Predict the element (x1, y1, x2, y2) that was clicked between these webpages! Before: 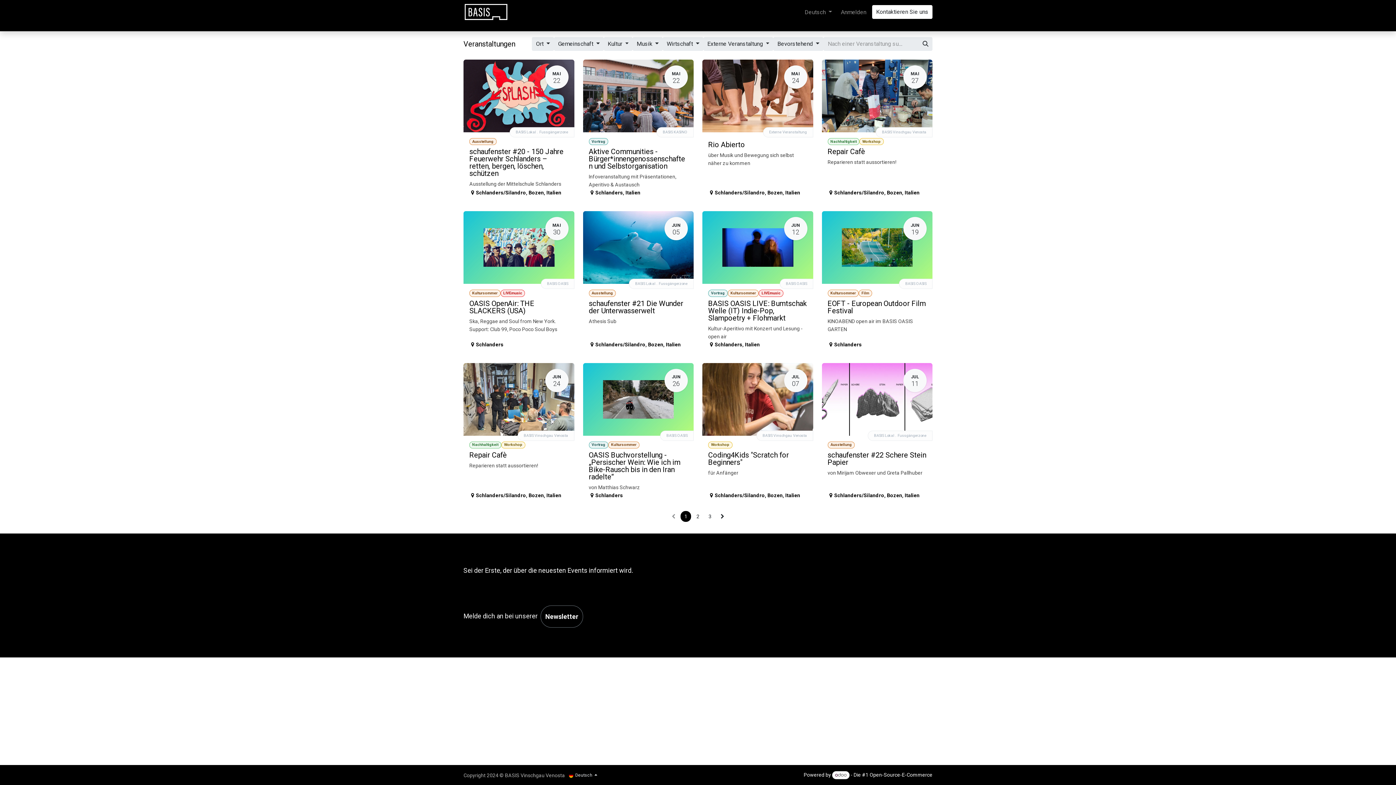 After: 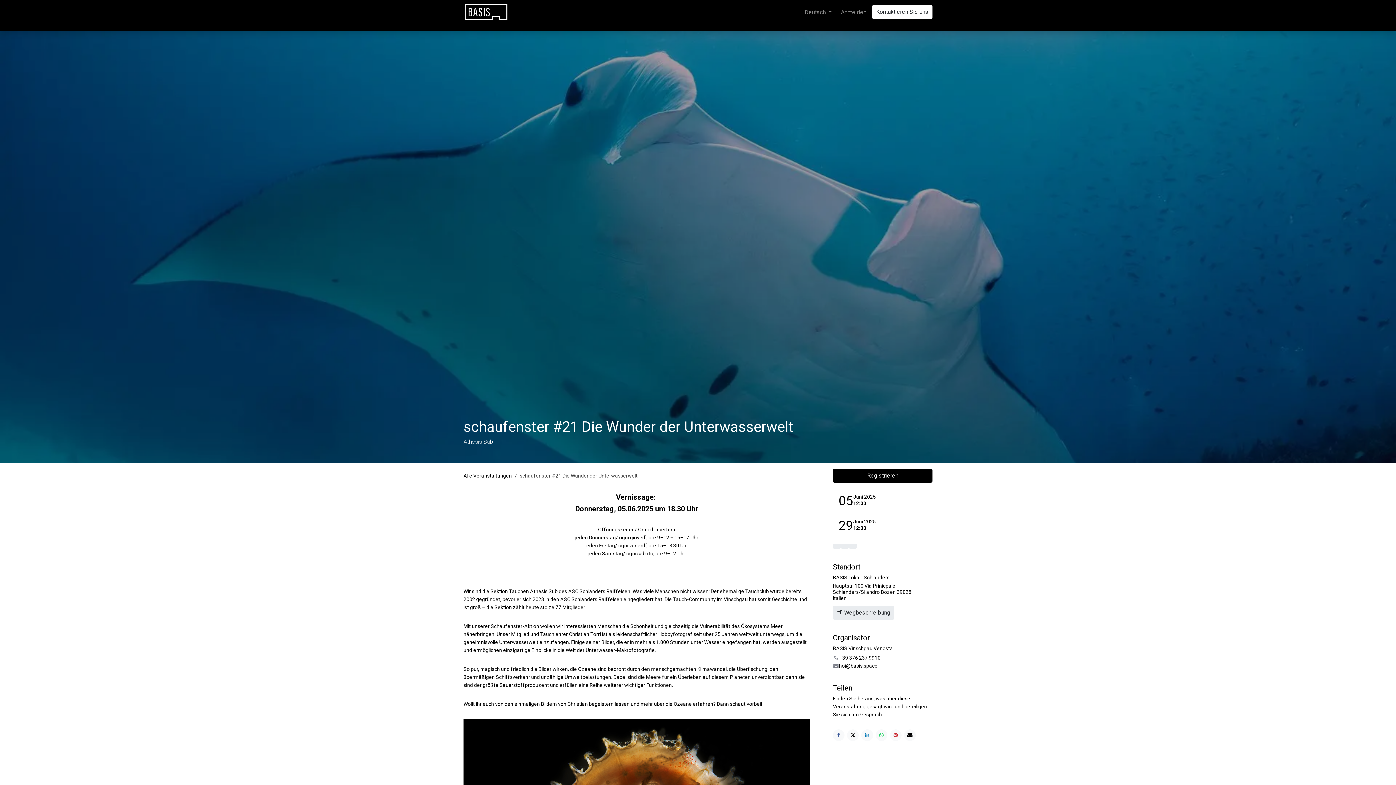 Action: label: JUN
05
Ausstellung
schaufenster #21 Die Wunder der Unterwasserwelt
Athesis Sub
BASIS Lokal . Fussgängerzone
Schlanders/Silandro, Bozen, Italien bbox: (583, 211, 693, 354)